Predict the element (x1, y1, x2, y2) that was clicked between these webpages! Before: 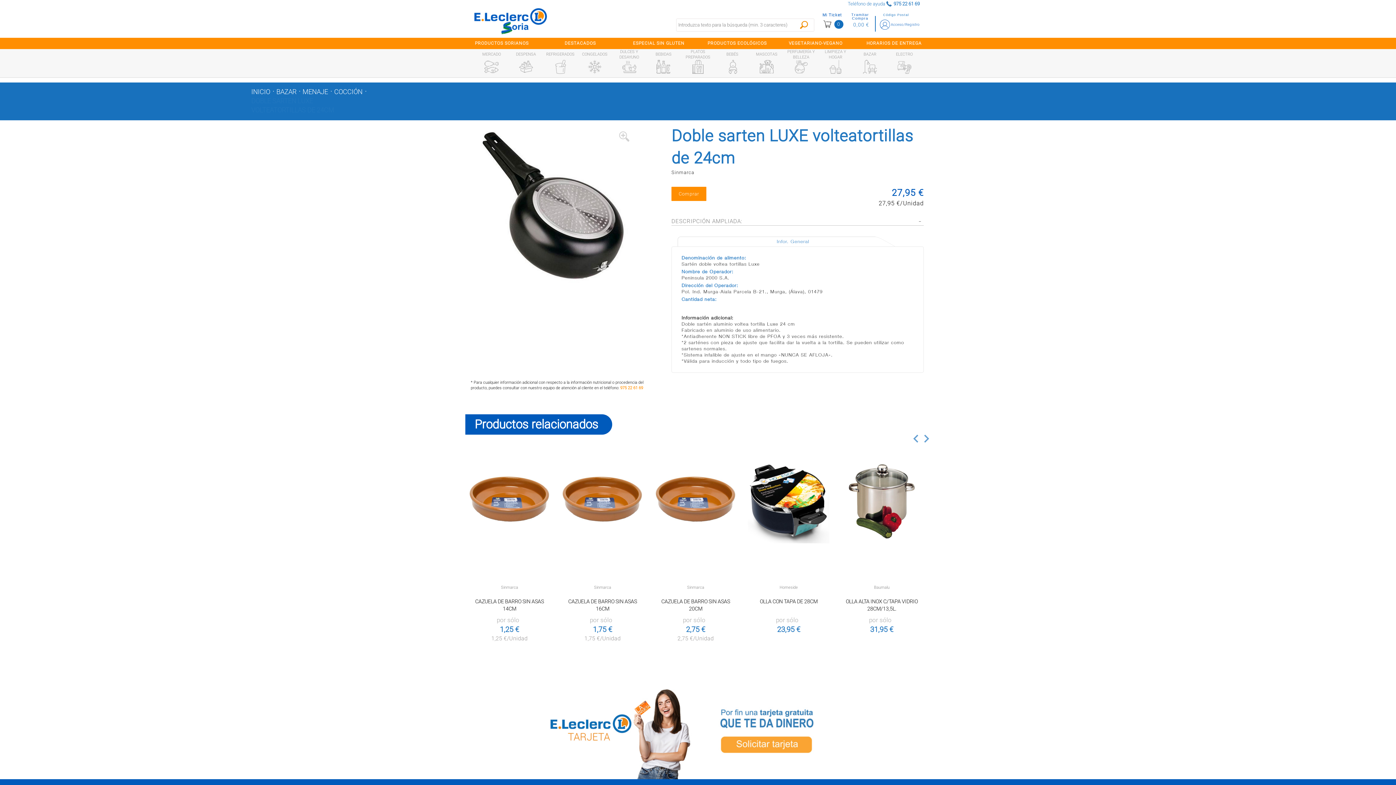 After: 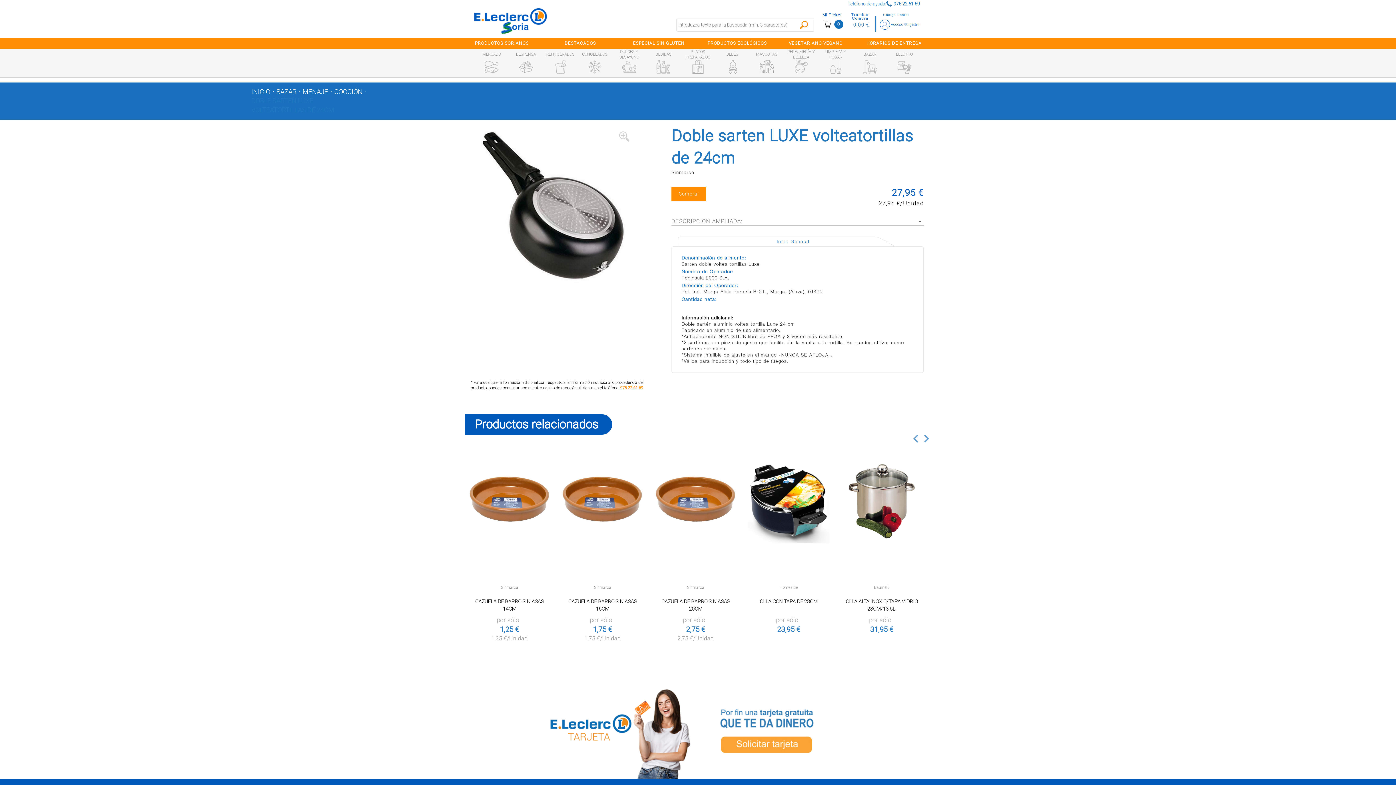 Action: bbox: (677, 236, 917, 247) label: Infor. General